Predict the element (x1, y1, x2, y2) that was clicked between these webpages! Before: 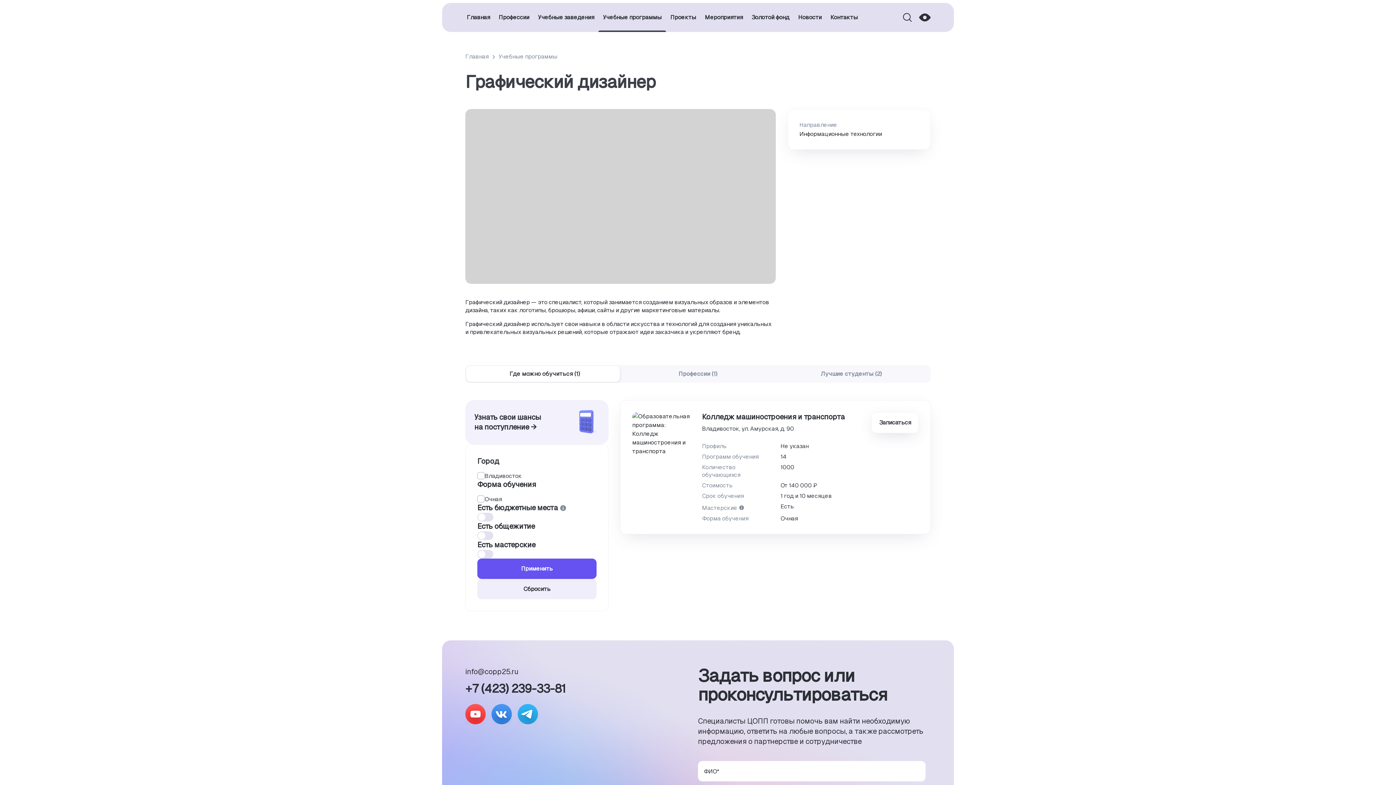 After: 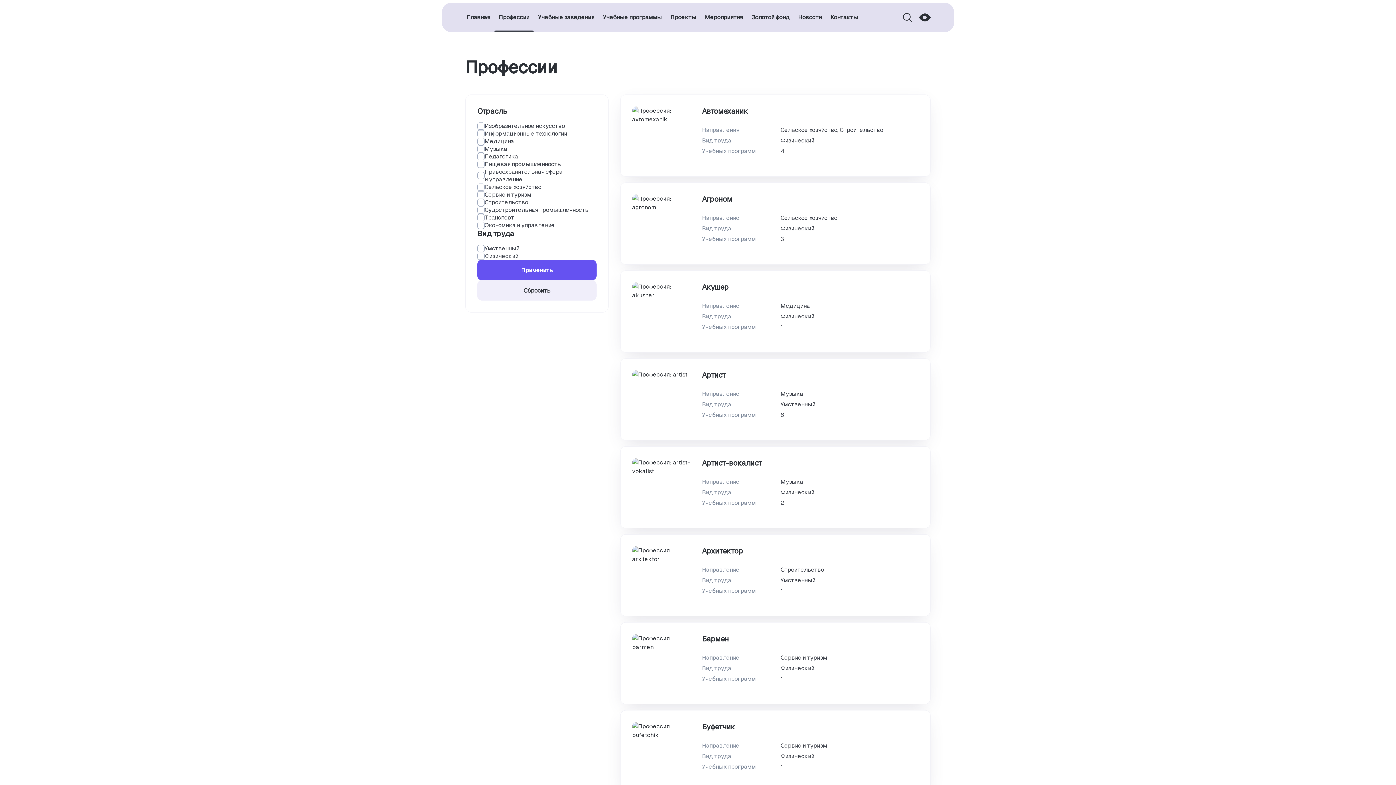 Action: label: Профессии bbox: (494, 2, 533, 32)